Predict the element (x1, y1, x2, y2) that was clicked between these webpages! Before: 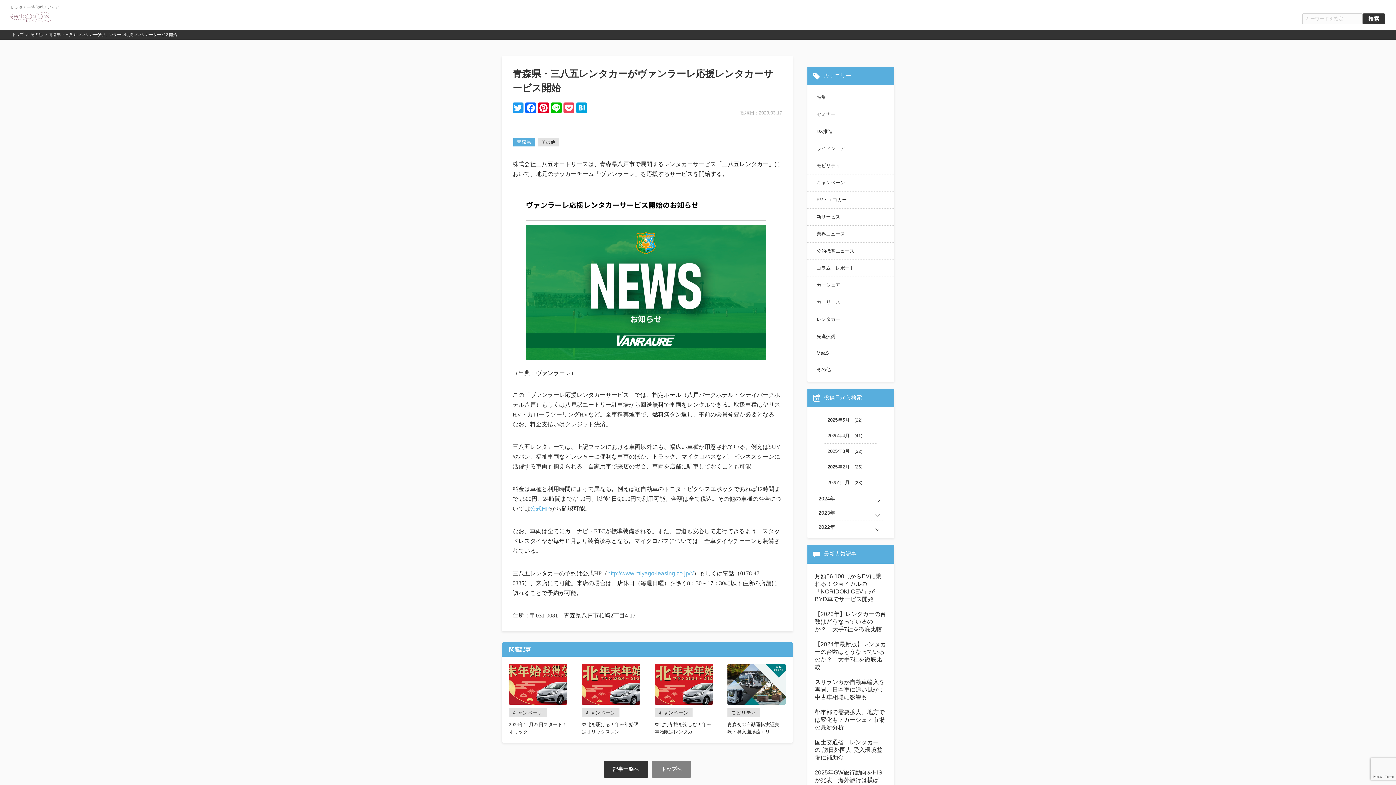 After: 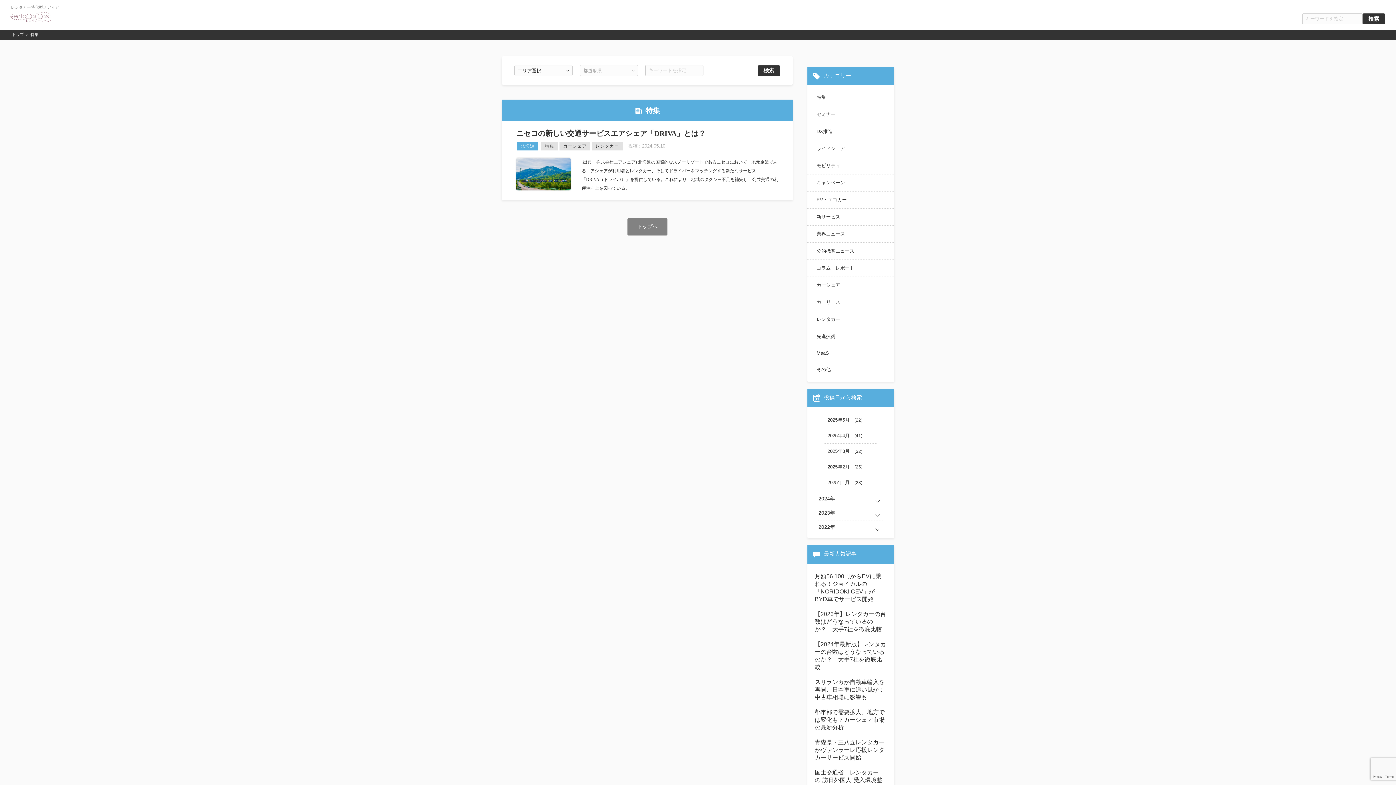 Action: label: 特集 bbox: (813, 89, 889, 104)